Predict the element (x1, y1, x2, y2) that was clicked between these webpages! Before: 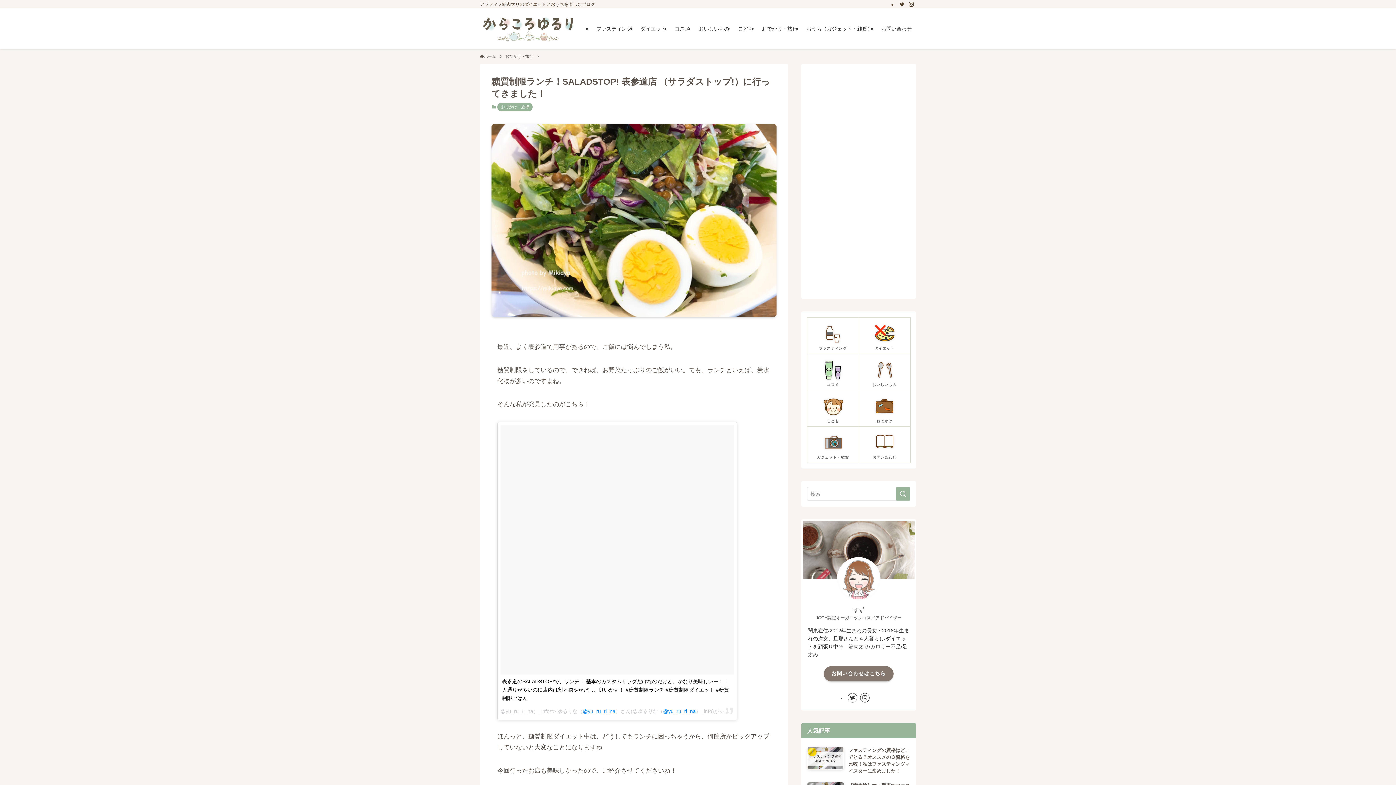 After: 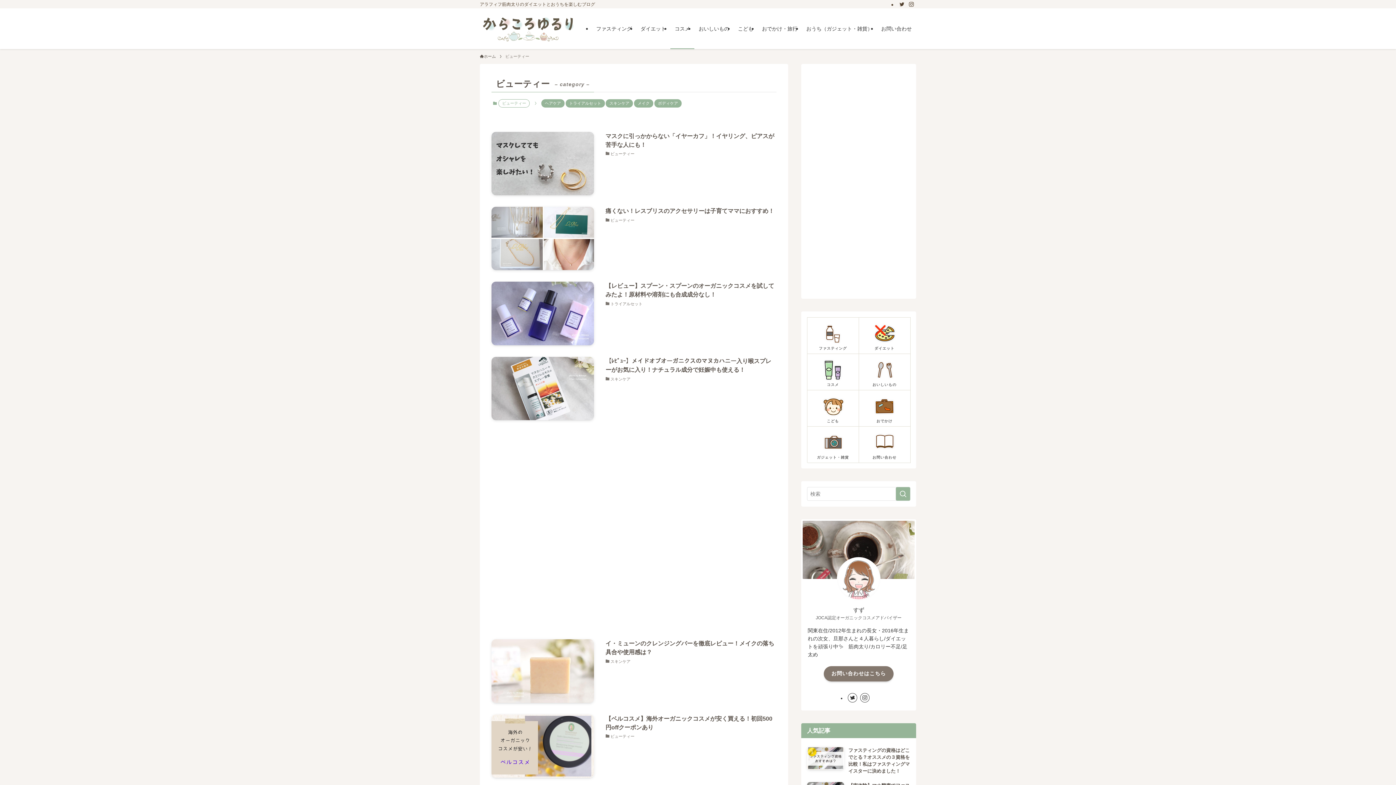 Action: label: コスメ bbox: (670, 8, 694, 49)